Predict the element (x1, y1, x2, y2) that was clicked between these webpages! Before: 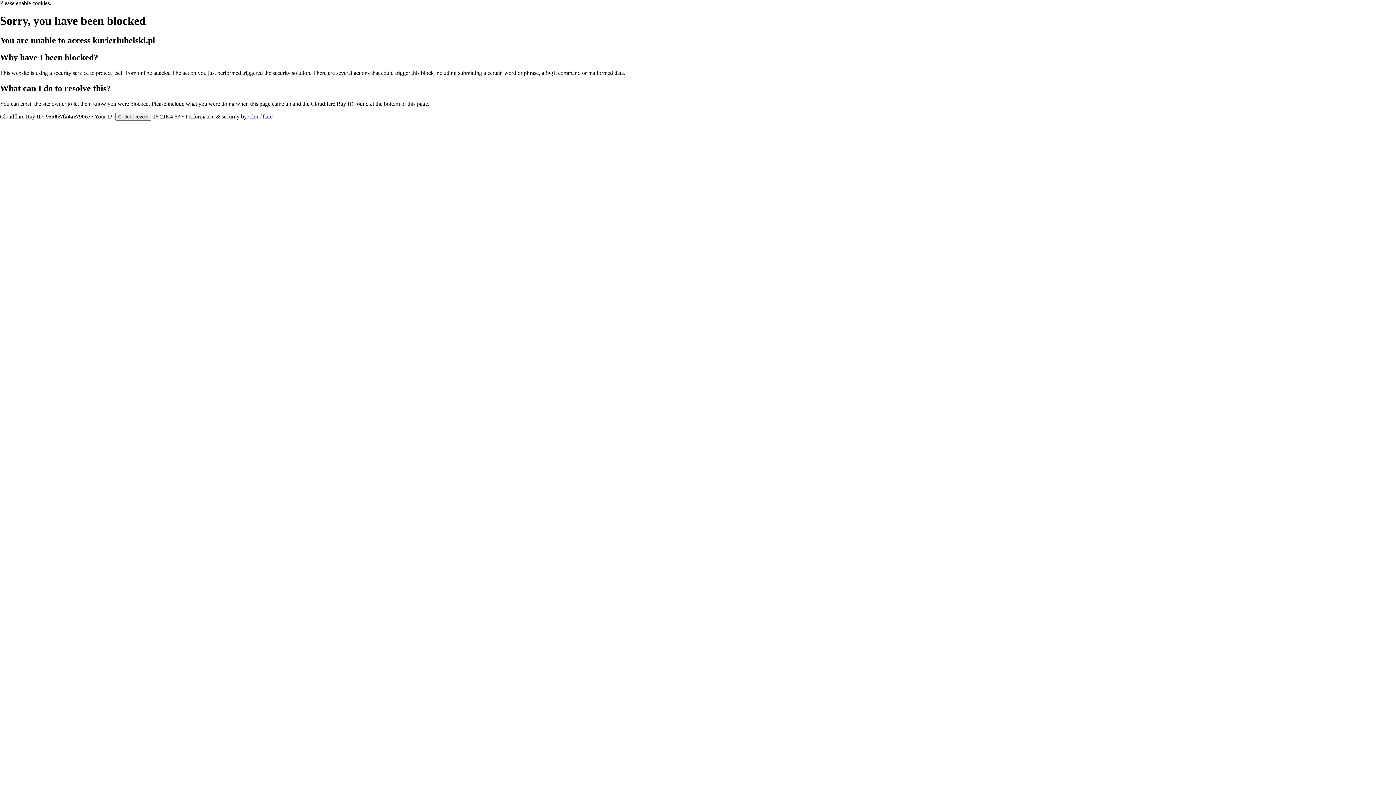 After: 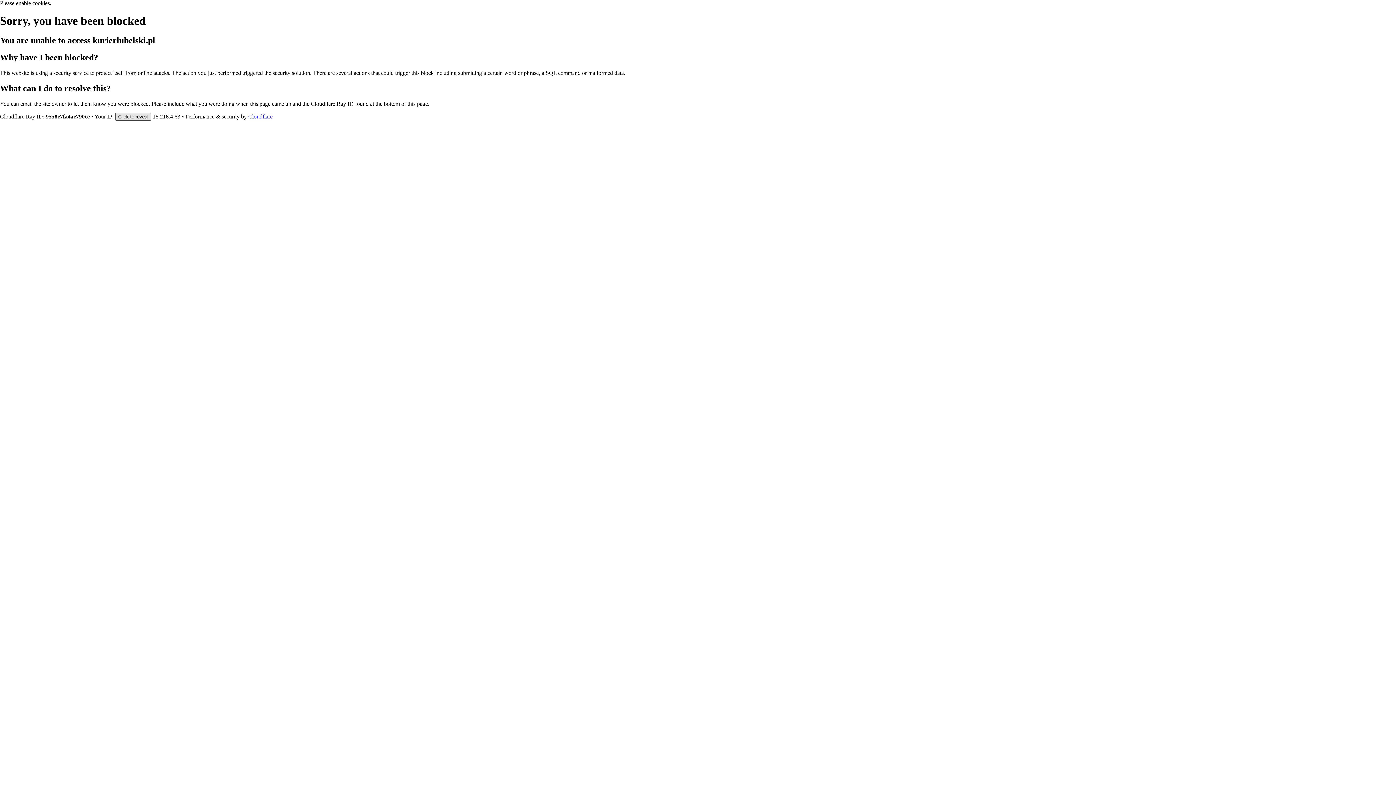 Action: label: Click to reveal bbox: (115, 112, 151, 120)